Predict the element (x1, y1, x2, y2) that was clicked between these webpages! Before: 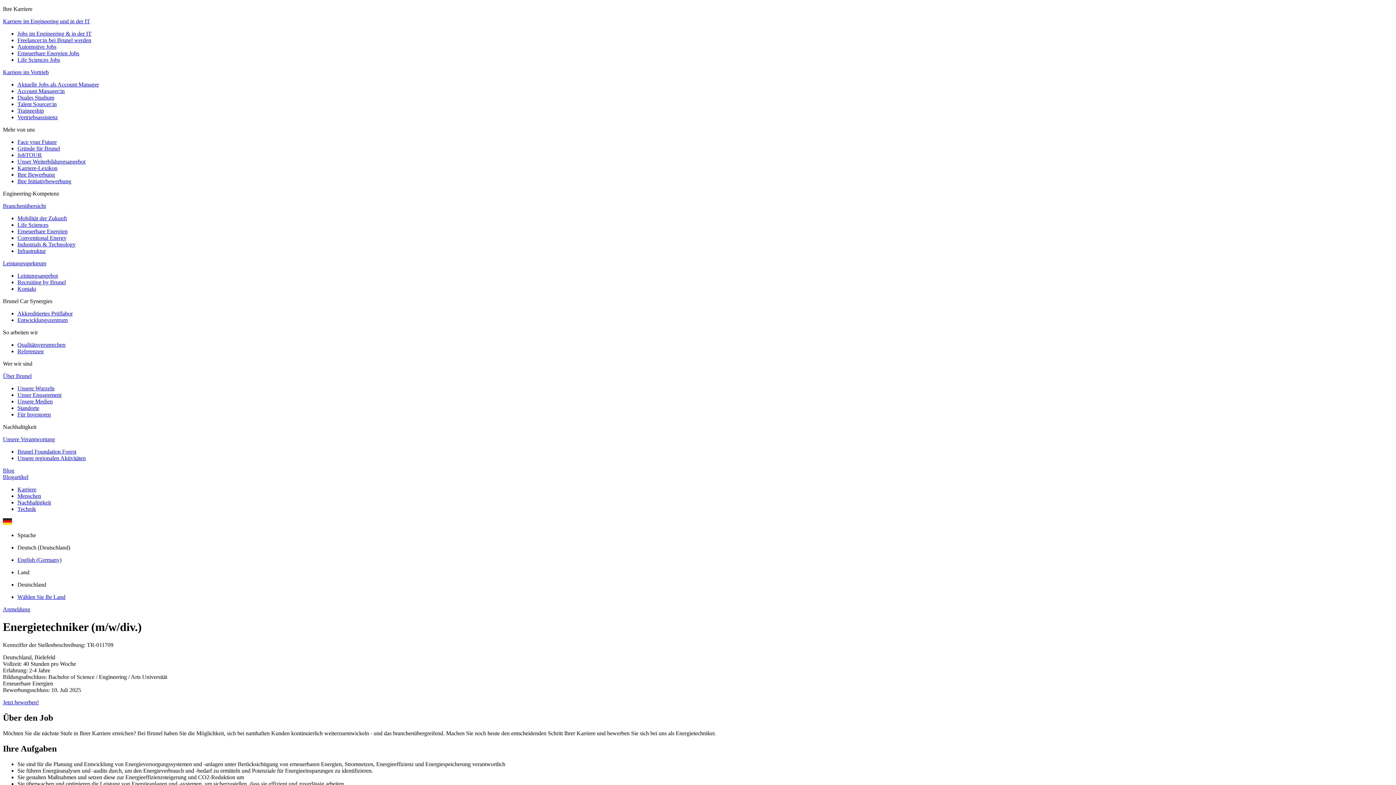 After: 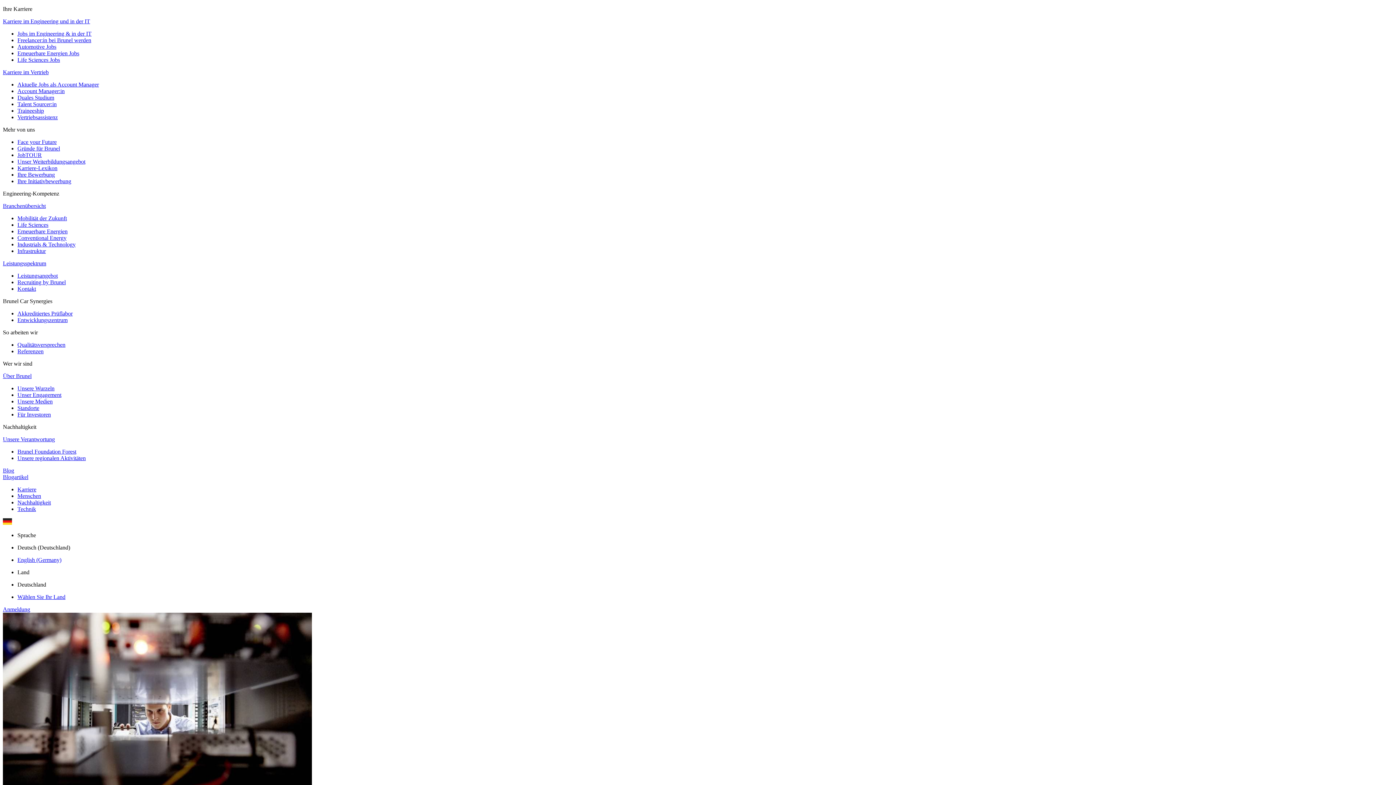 Action: label: Branchenübersicht bbox: (2, 202, 45, 209)